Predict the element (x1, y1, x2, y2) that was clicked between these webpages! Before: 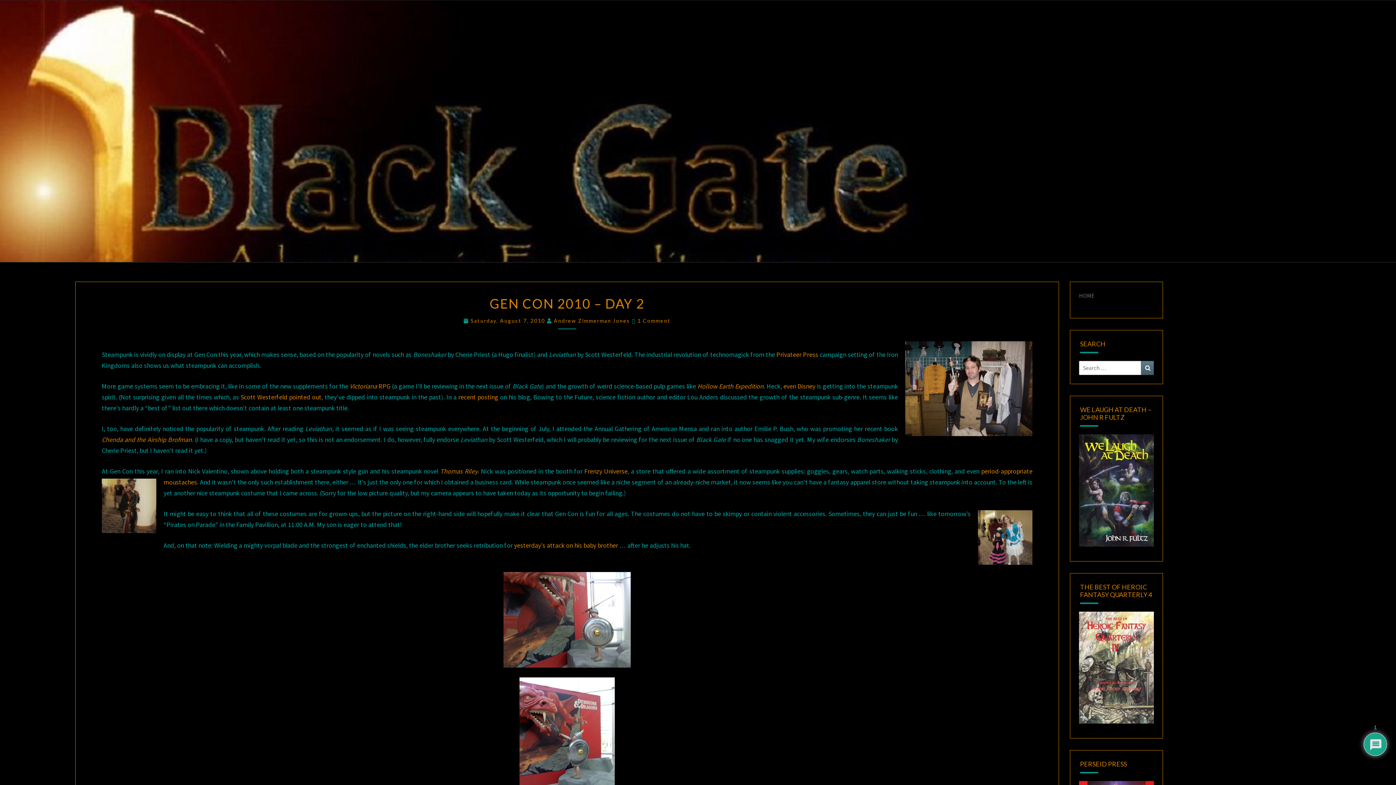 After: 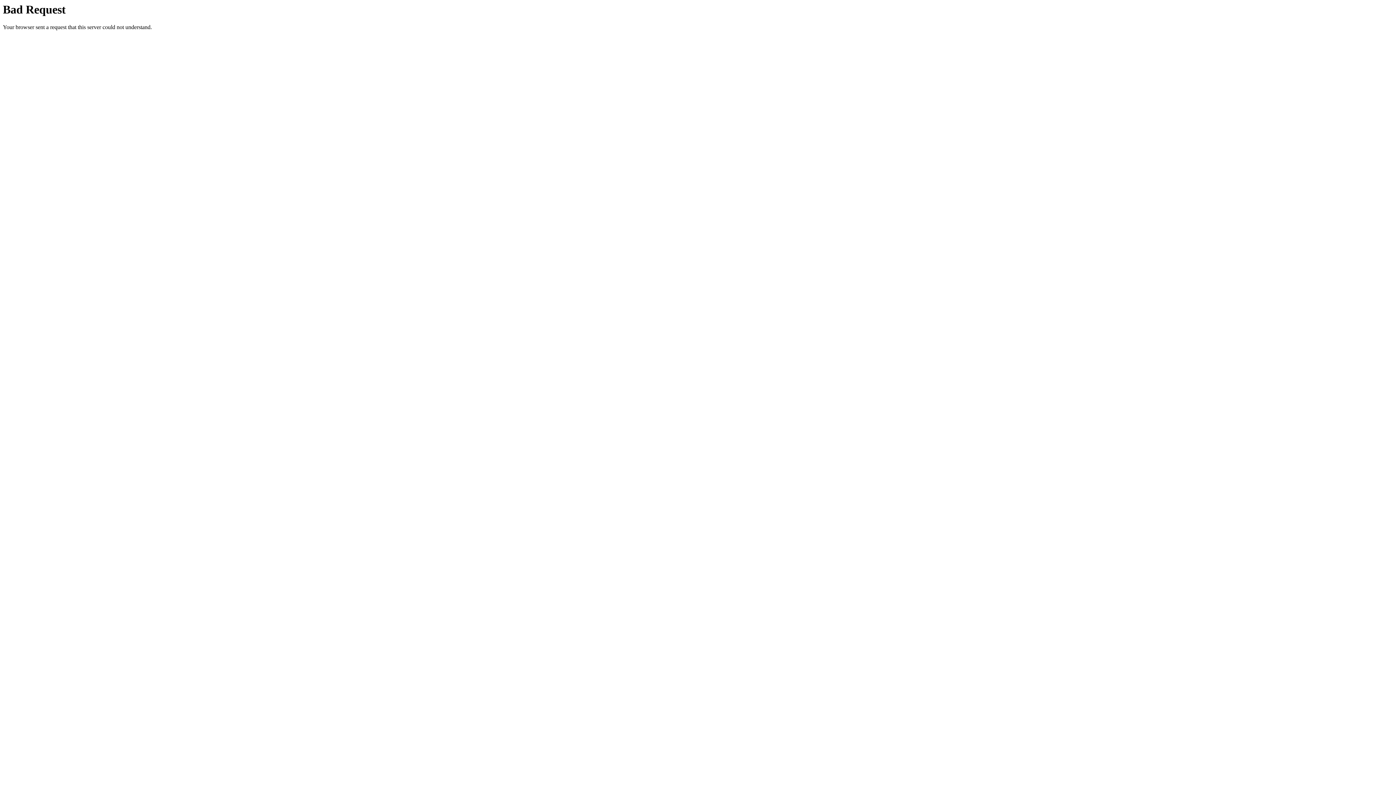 Action: bbox: (776, 350, 818, 358) label: Privateer Press